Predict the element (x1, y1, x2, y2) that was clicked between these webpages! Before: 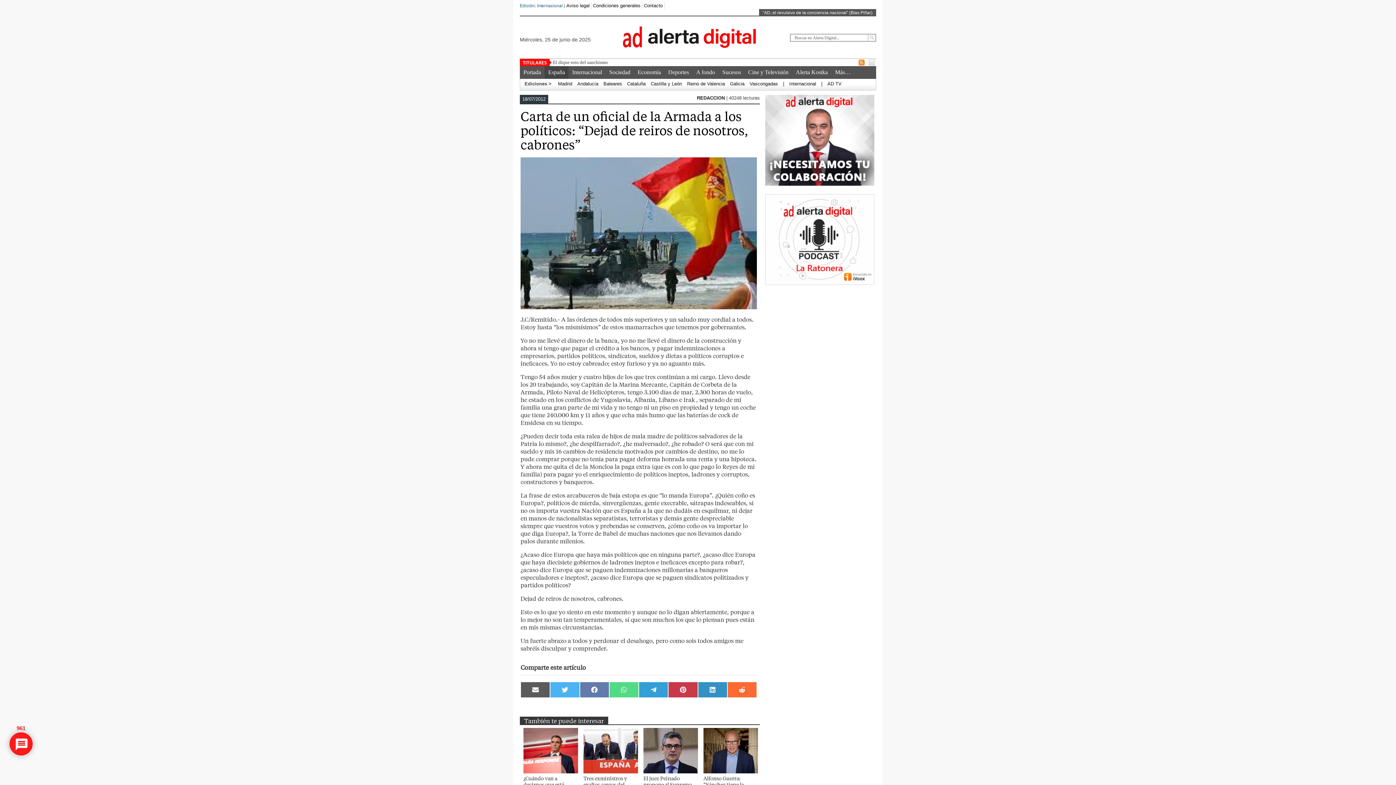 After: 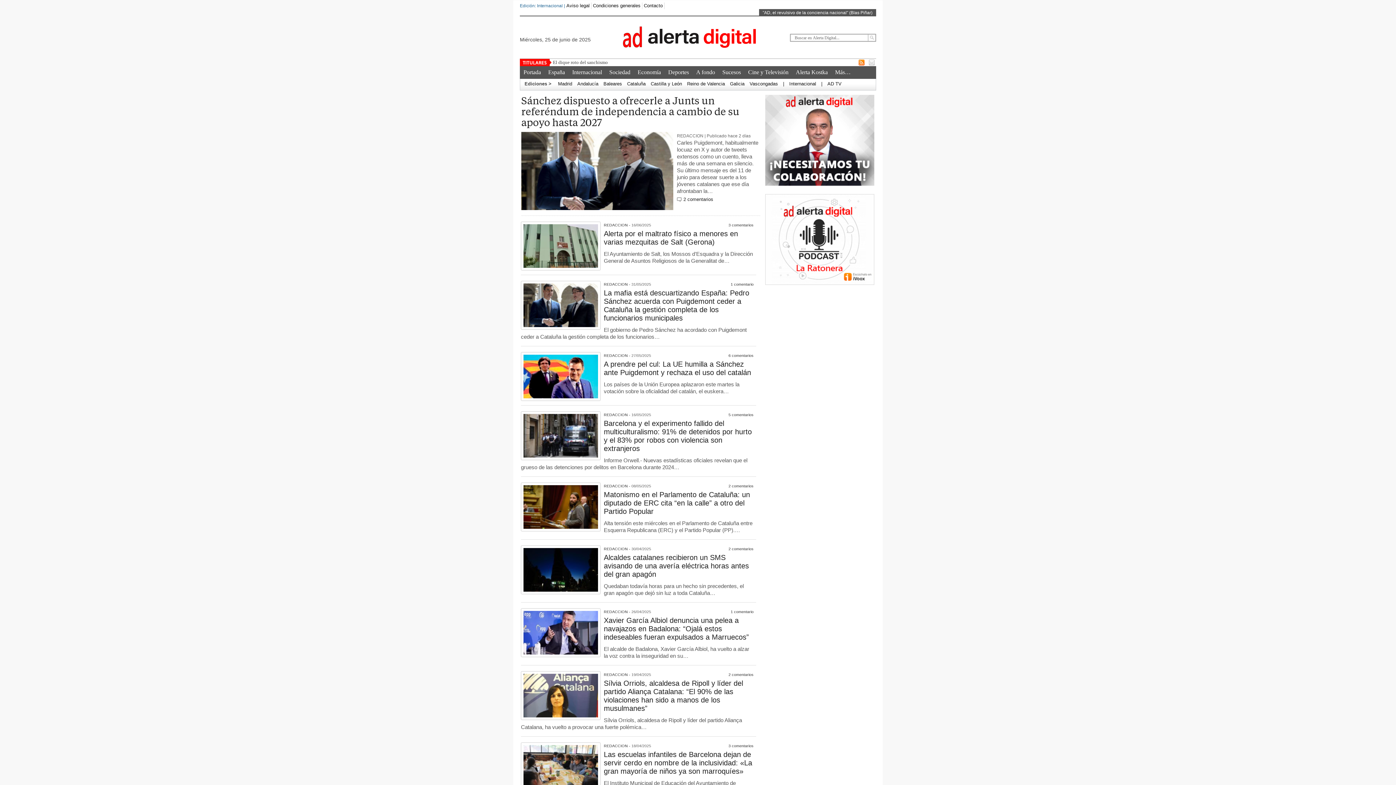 Action: bbox: (624, 78, 648, 90) label: Cataluña